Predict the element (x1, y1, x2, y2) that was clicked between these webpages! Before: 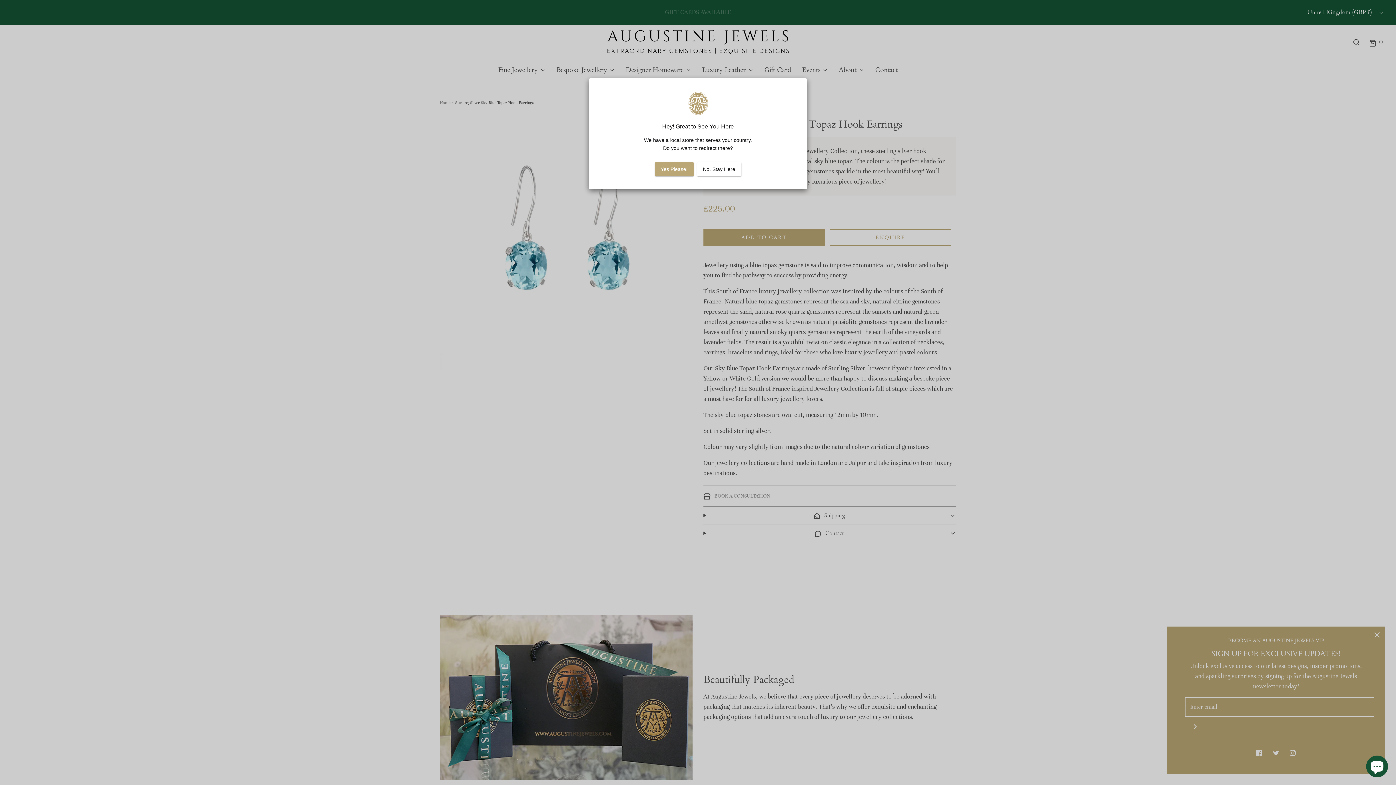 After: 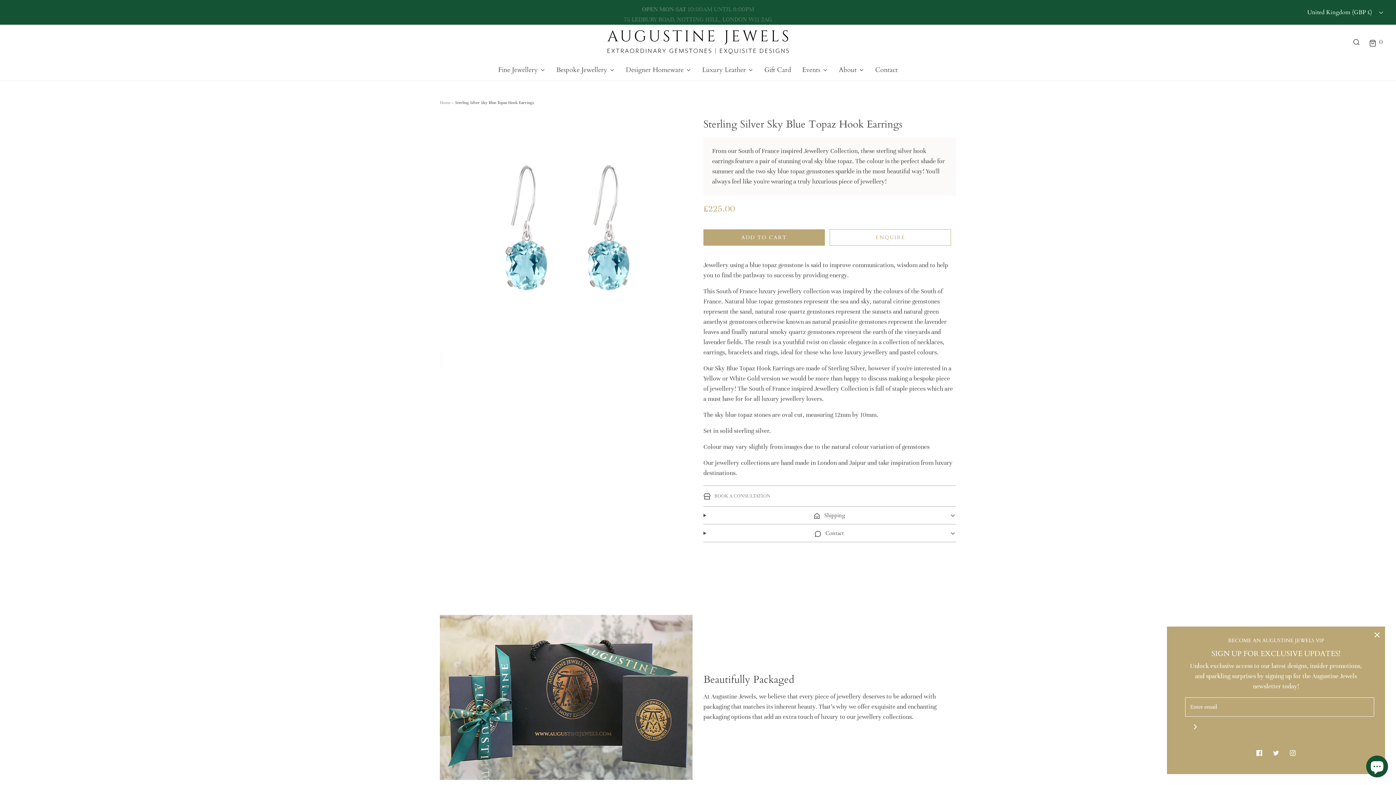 Action: bbox: (697, 162, 741, 176) label: No, Stay Here